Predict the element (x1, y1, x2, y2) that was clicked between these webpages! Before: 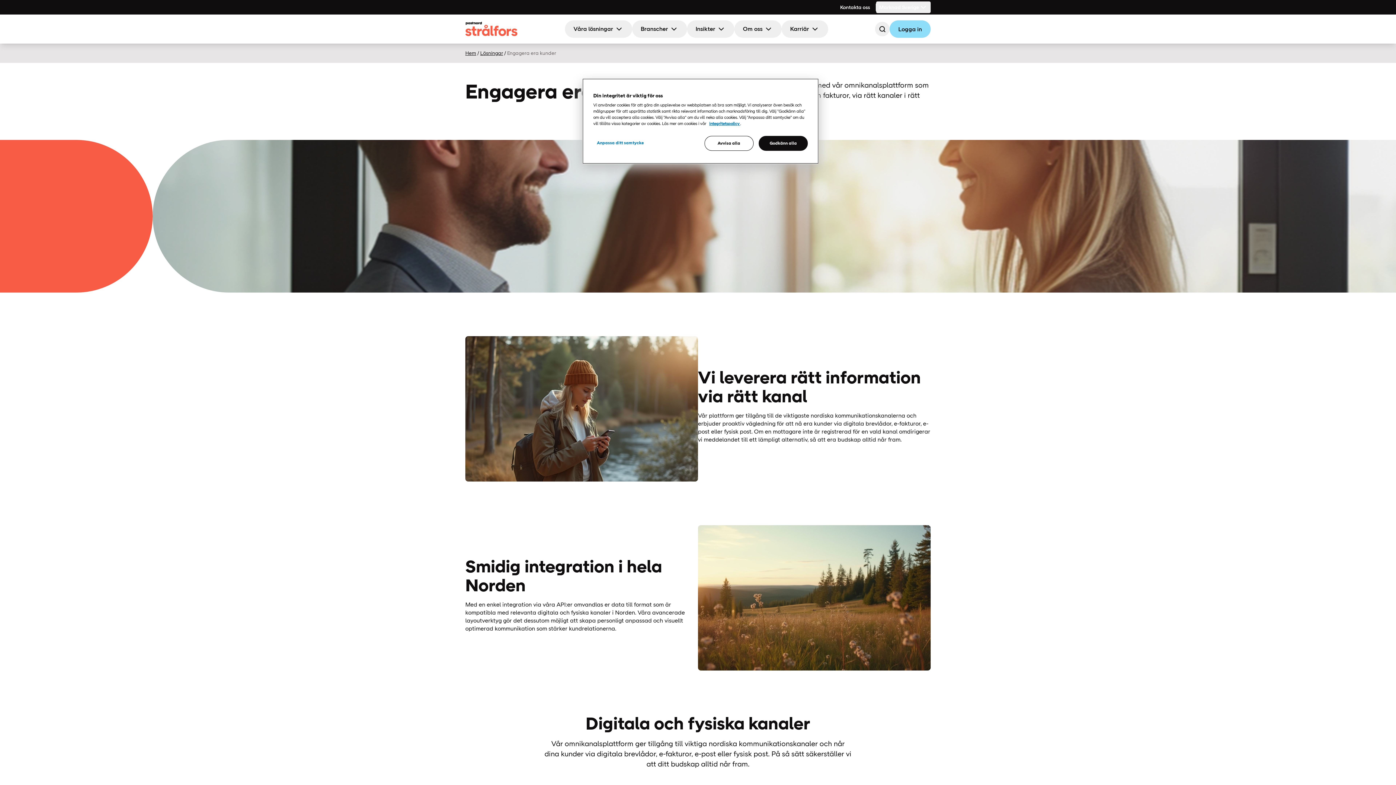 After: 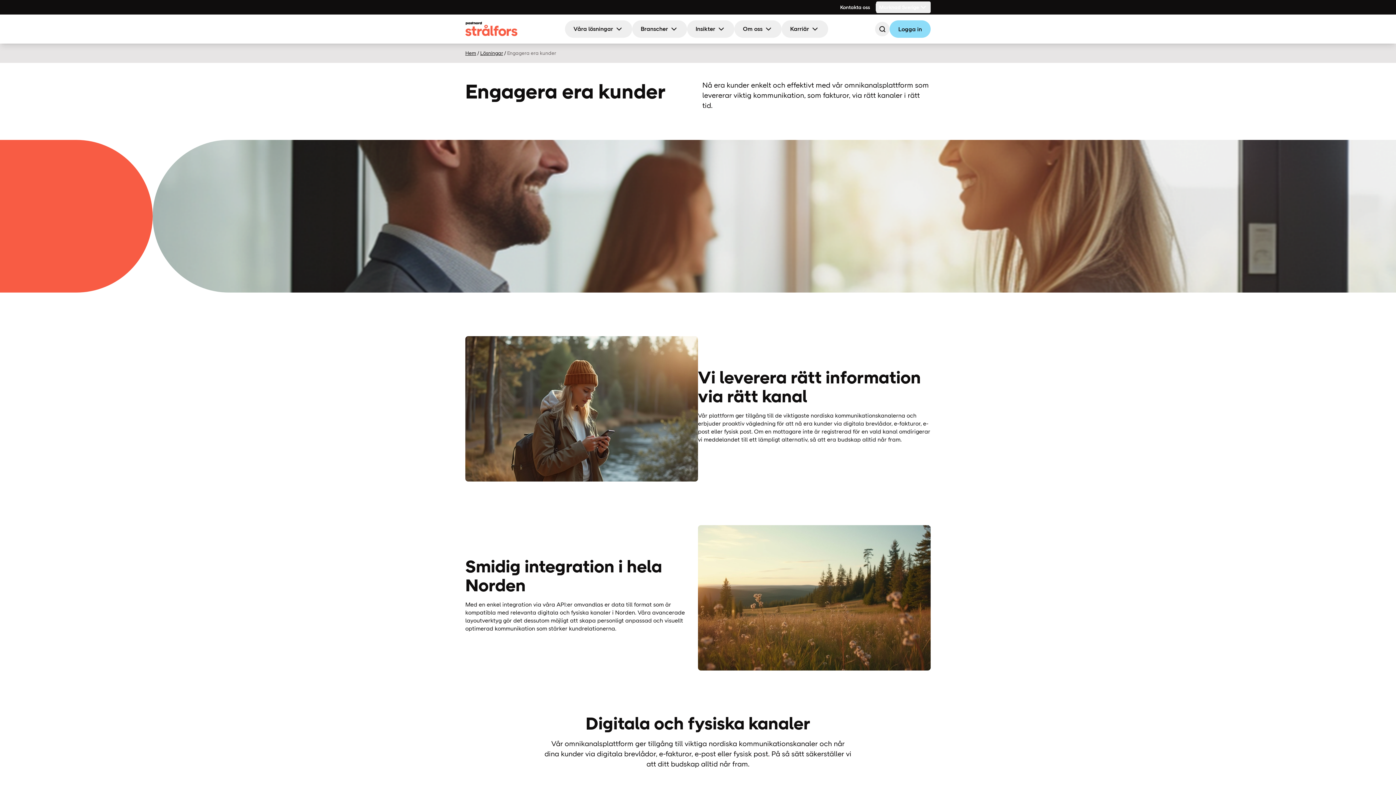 Action: bbox: (758, 136, 808, 150) label: Godkänn alla